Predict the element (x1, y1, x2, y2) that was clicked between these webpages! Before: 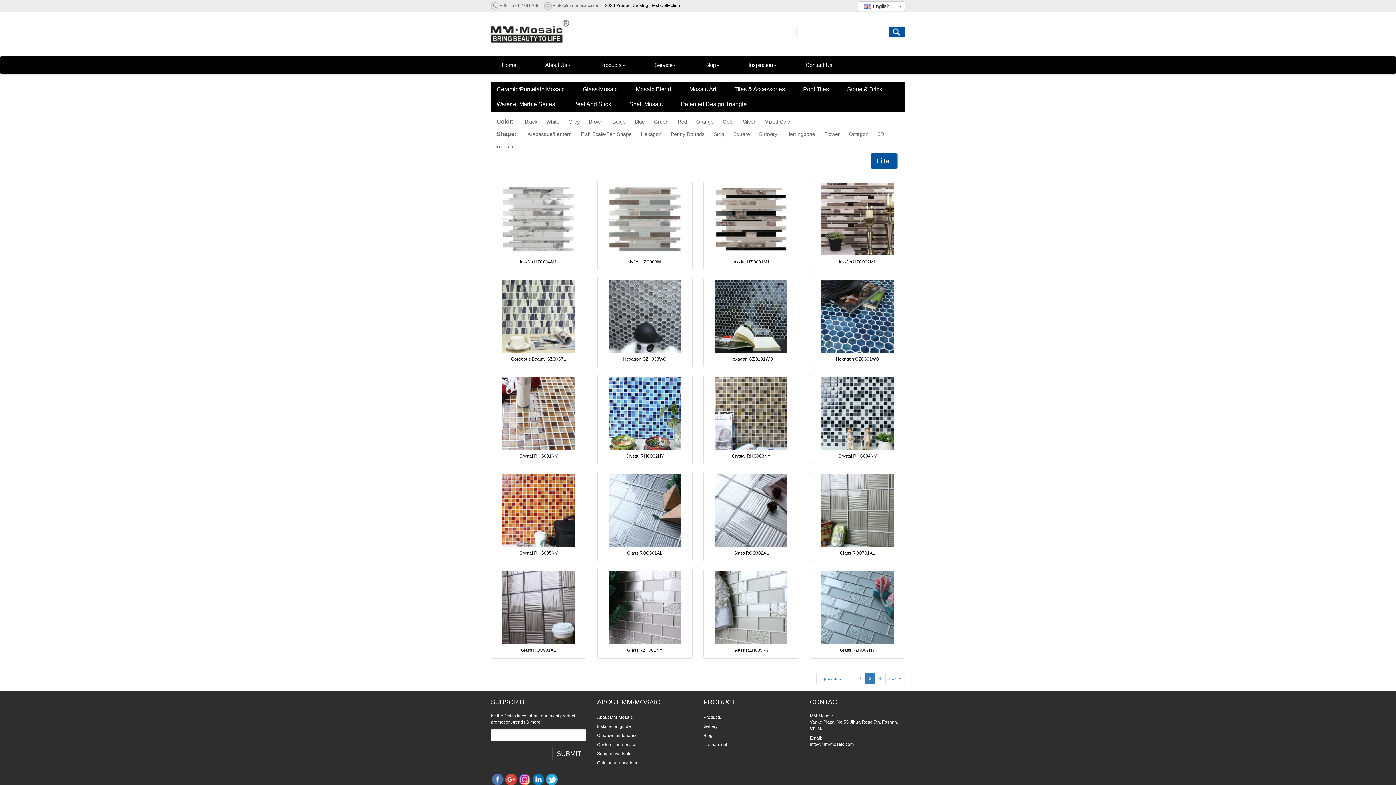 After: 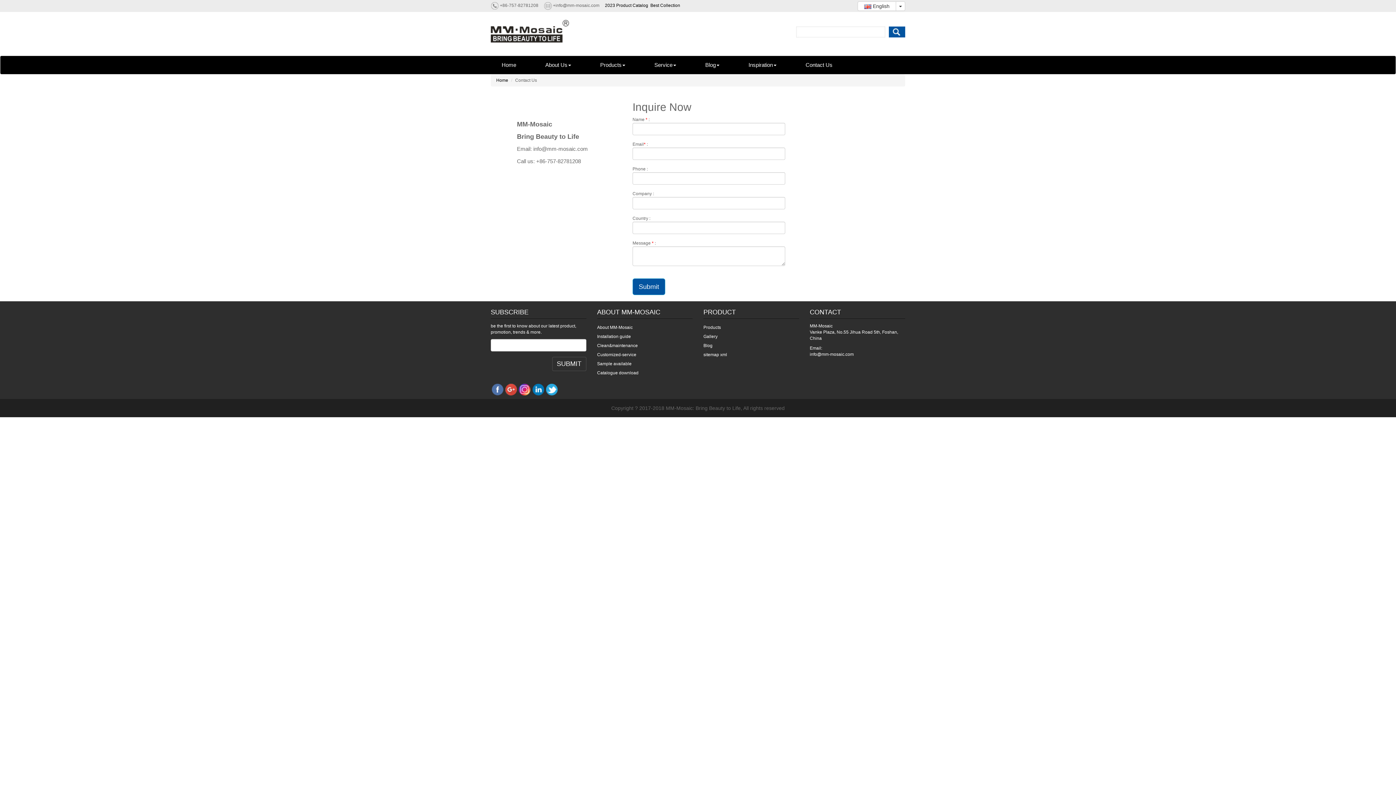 Action: bbox: (800, 56, 838, 74) label: Contact Us